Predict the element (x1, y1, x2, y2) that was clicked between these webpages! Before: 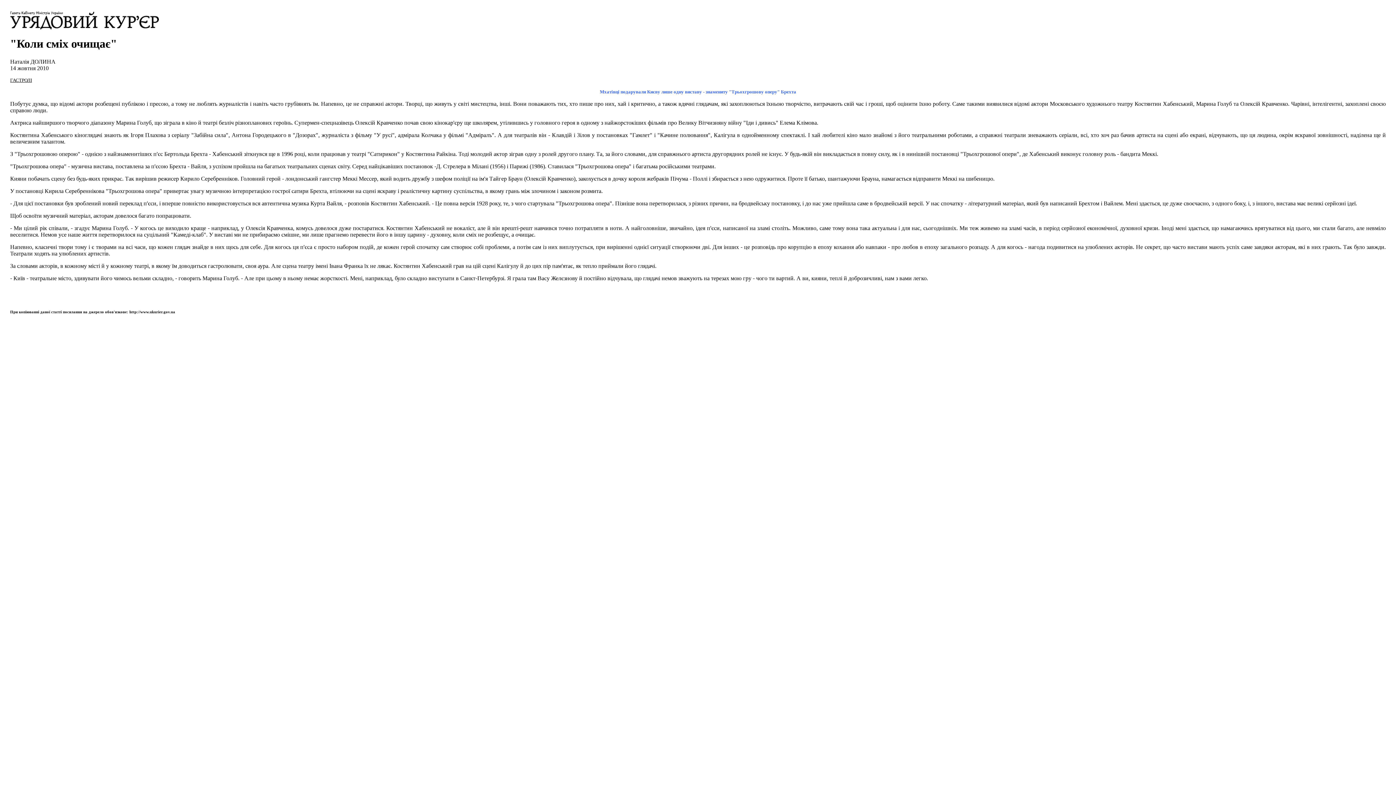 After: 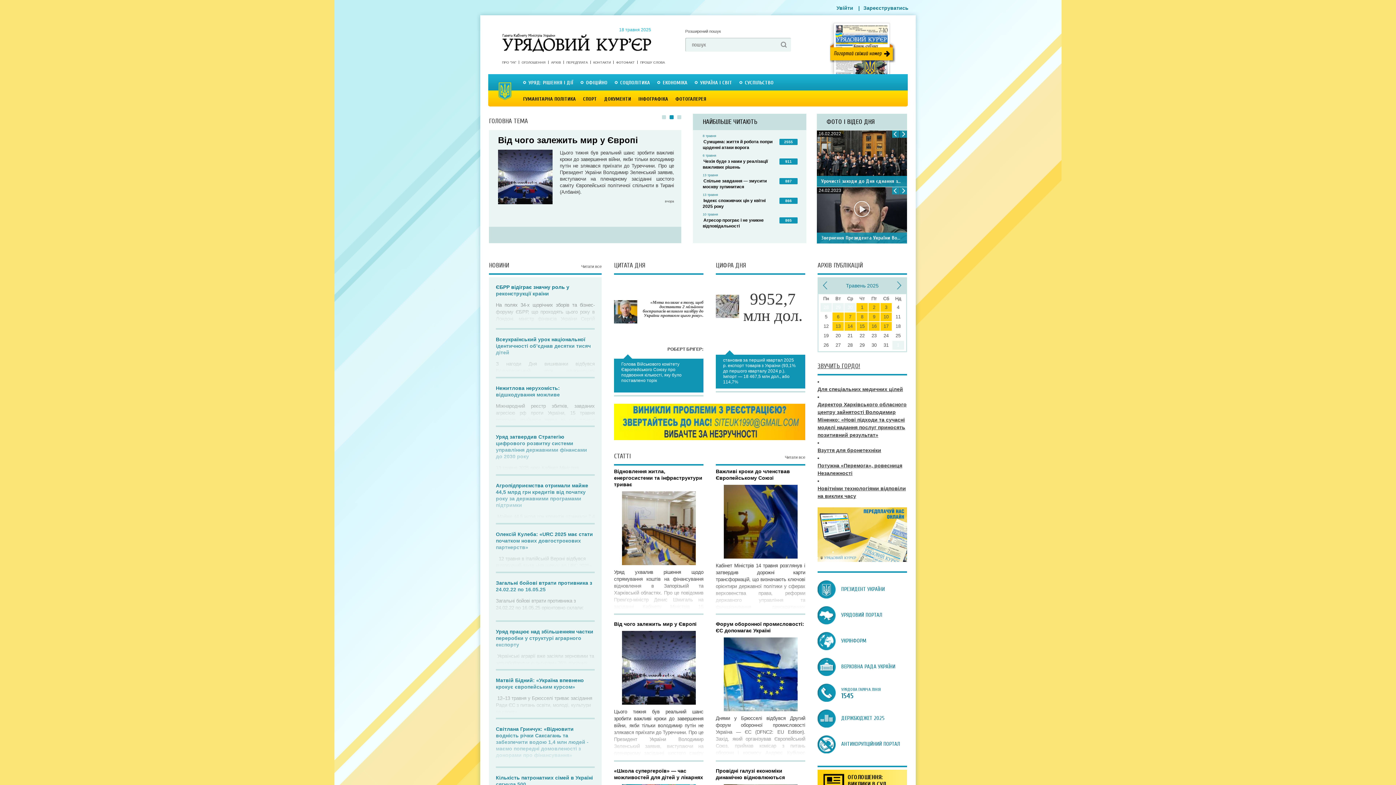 Action: bbox: (10, 24, 158, 30)